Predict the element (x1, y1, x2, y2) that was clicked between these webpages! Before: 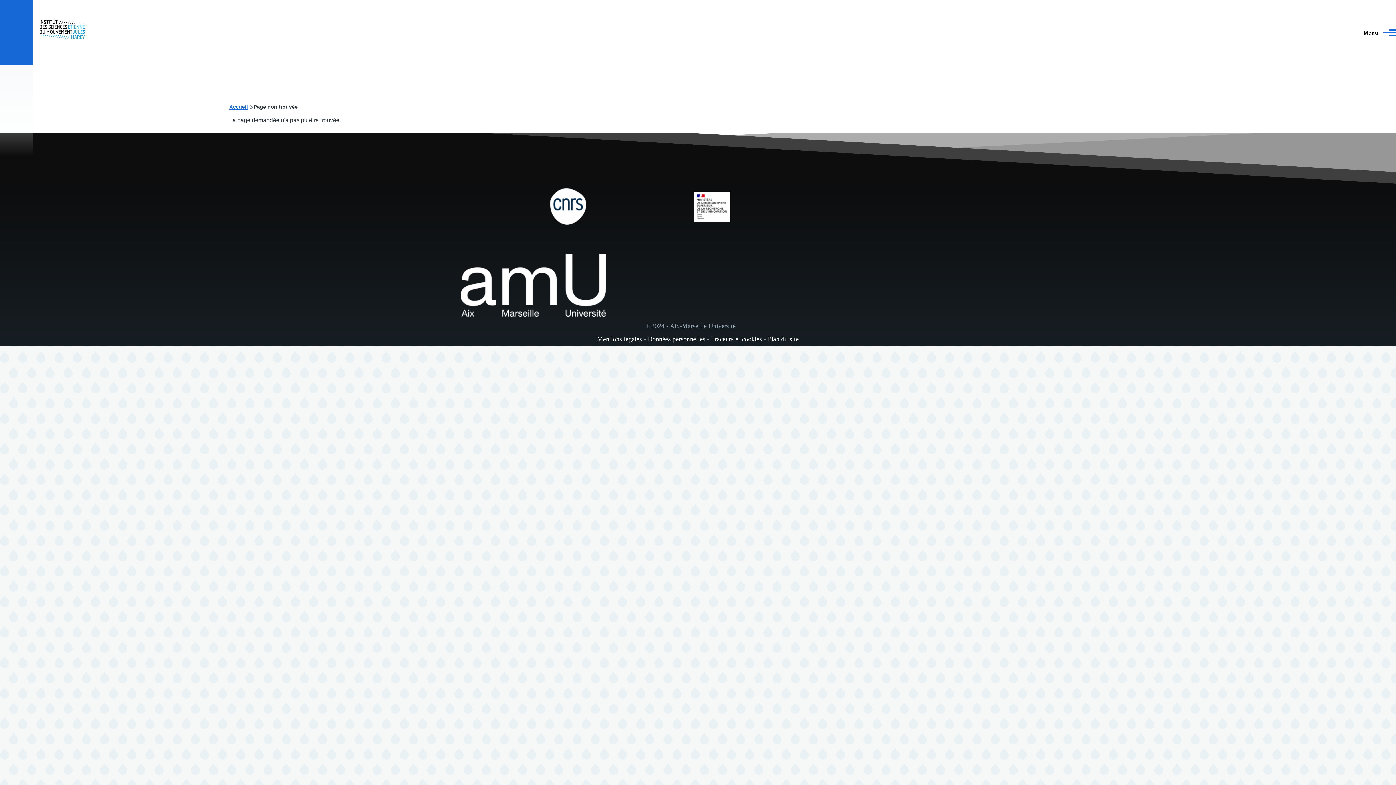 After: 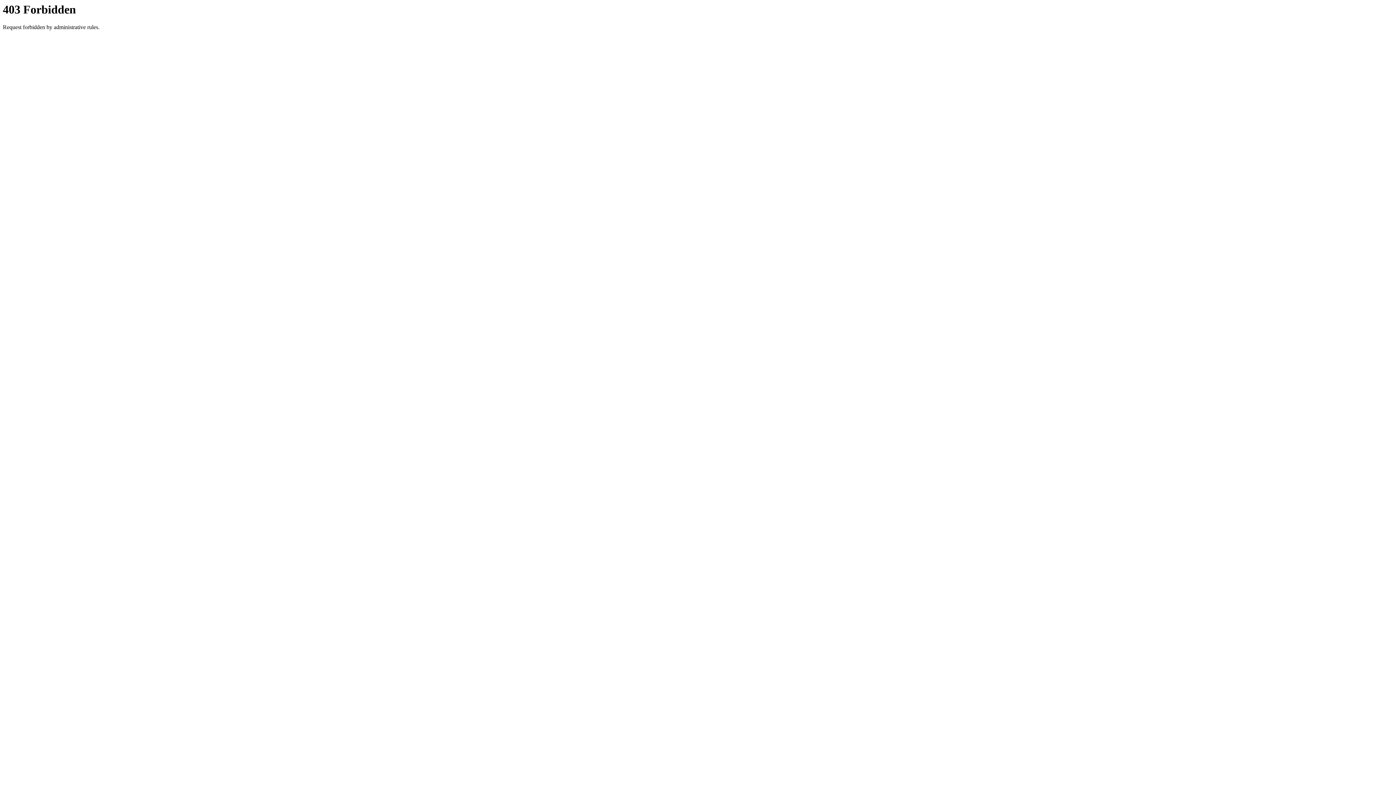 Action: bbox: (647, 335, 705, 342) label: Données personnelles